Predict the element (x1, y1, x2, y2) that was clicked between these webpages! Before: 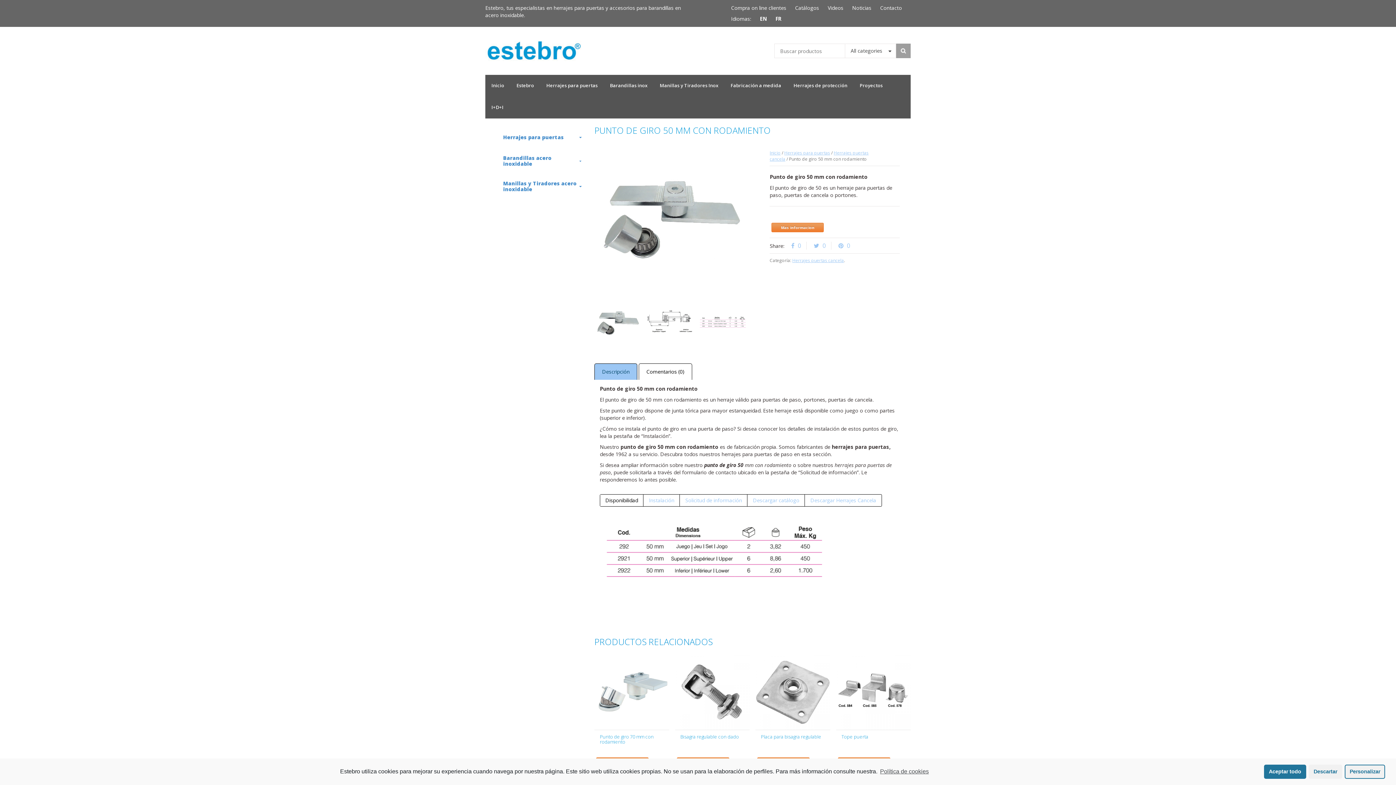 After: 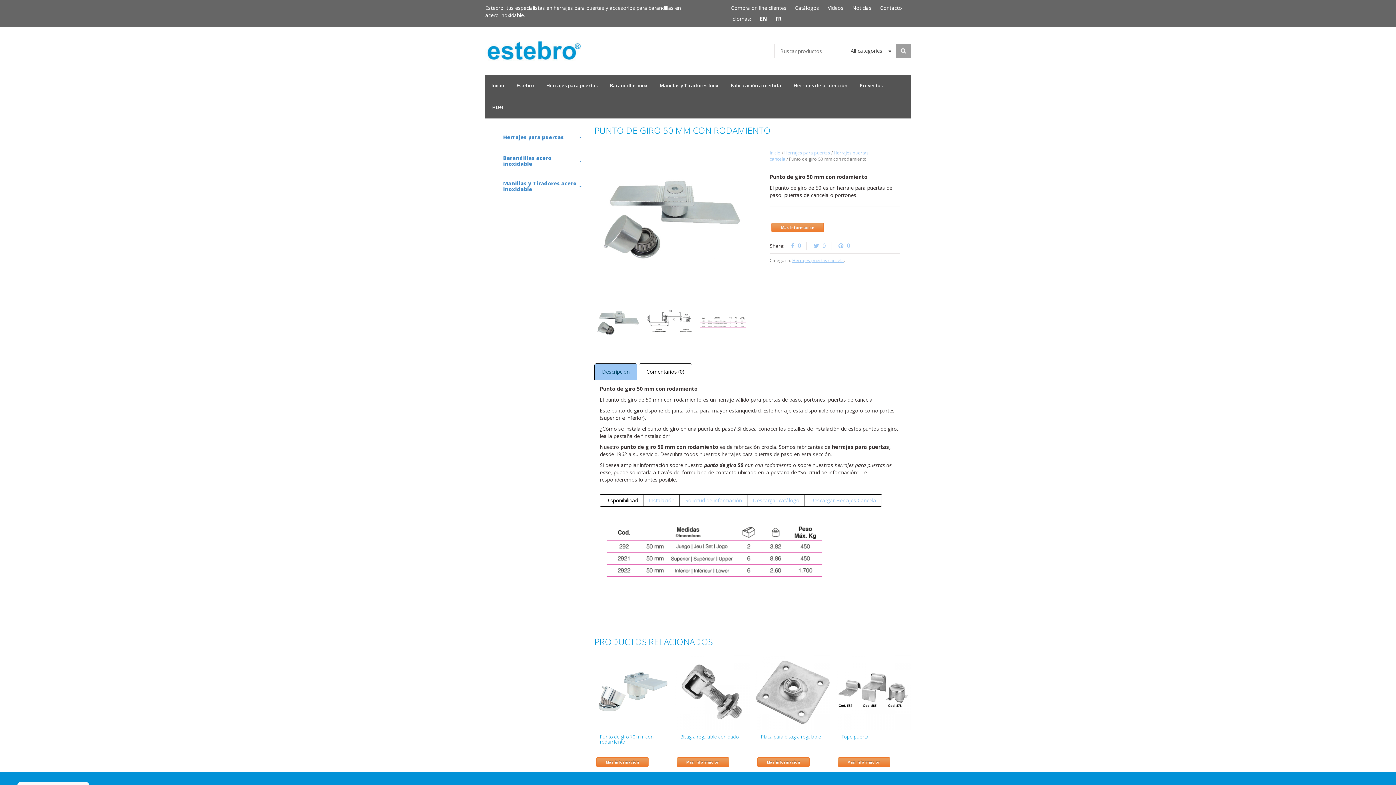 Action: bbox: (1309, 764, 1342, 779) label: Descartar